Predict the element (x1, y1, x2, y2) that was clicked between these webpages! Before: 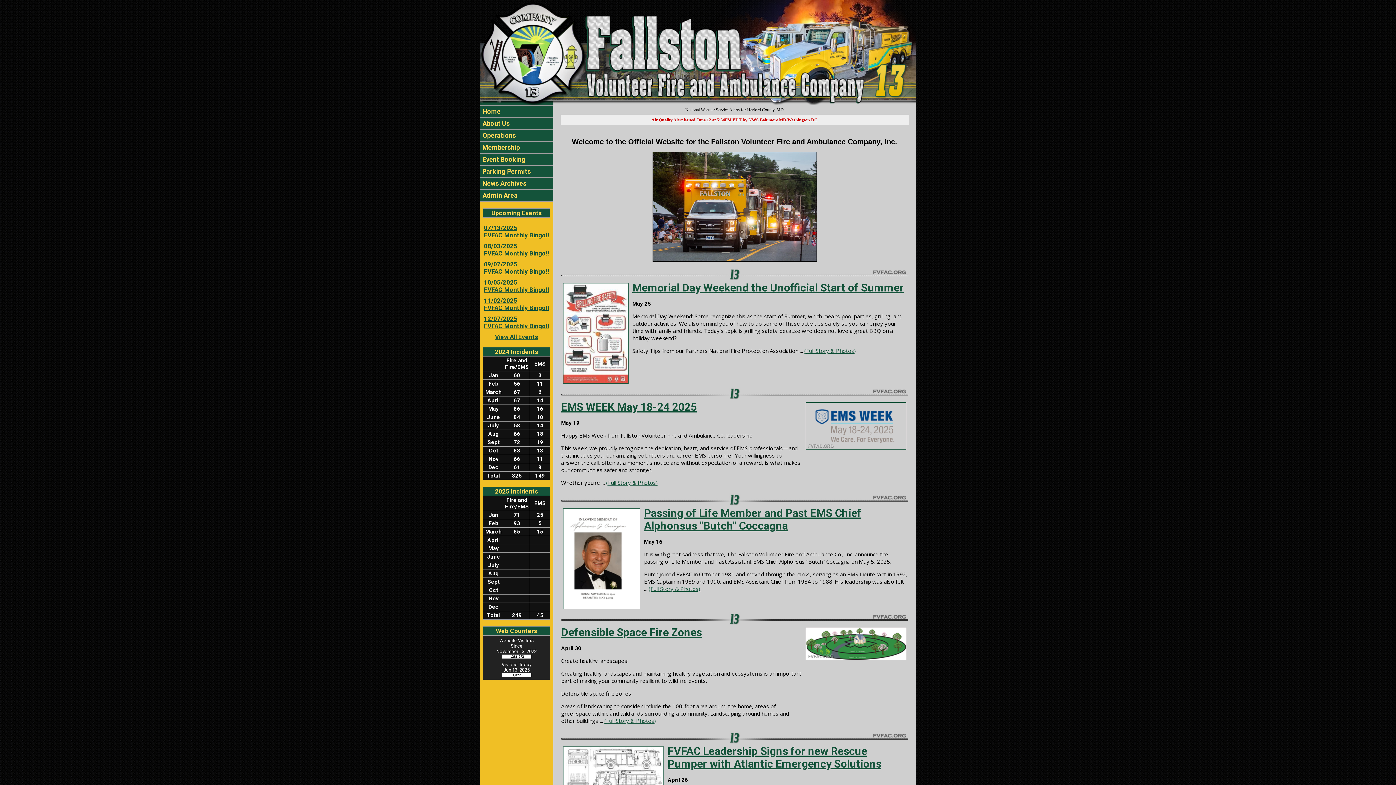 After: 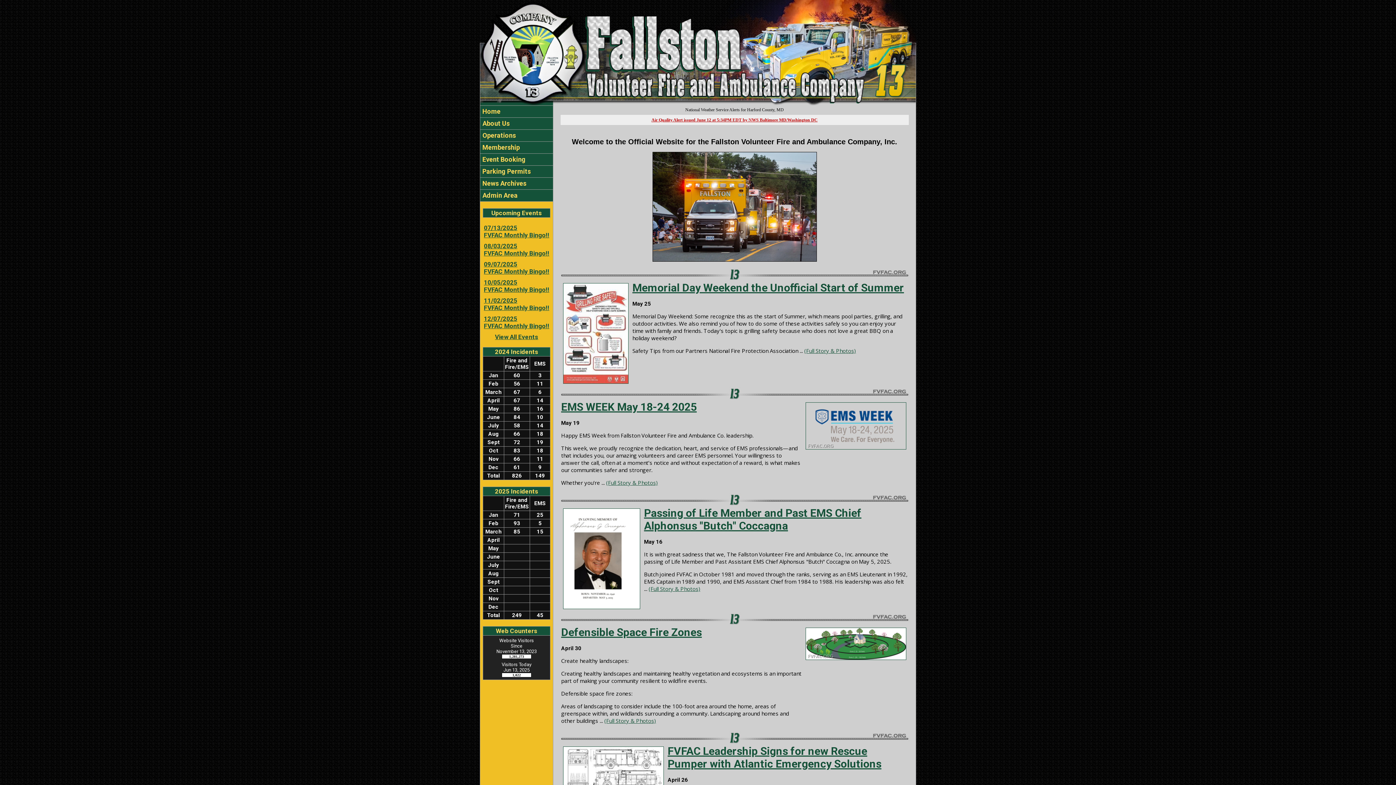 Action: bbox: (651, 117, 817, 122) label: Air Quality Alert issued June 12 at 5:34PM EDT by NWS Baltimore MD/Washington DC